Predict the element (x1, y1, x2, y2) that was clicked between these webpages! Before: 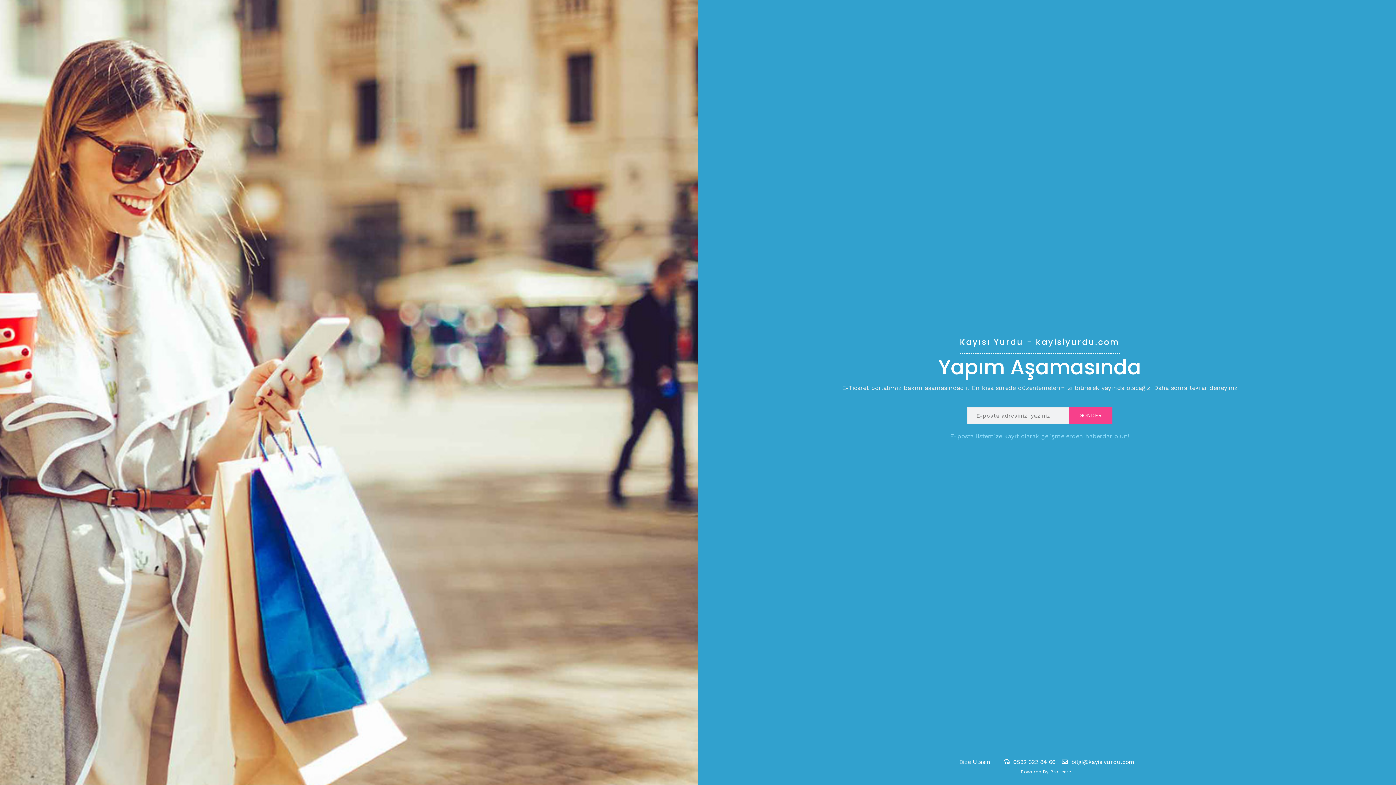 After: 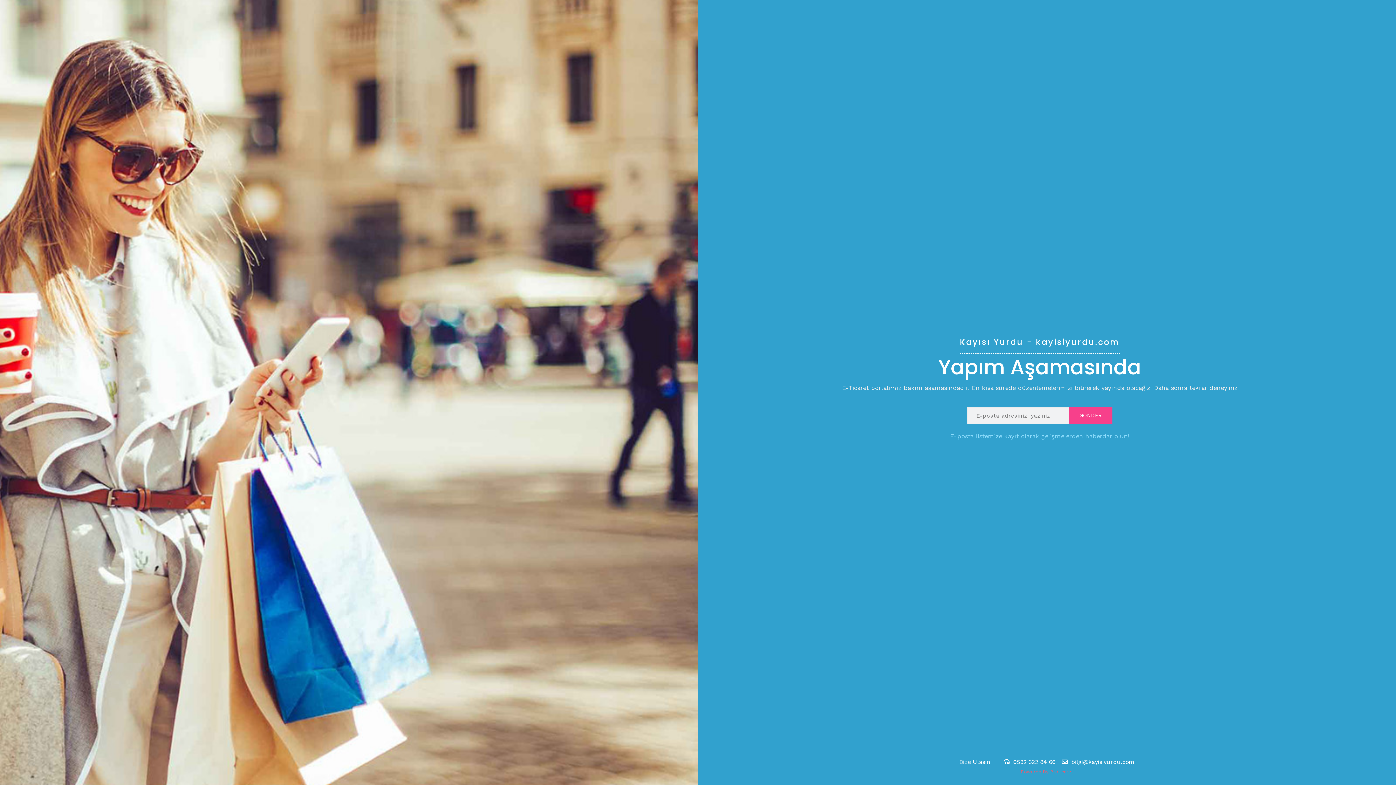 Action: bbox: (1020, 769, 1073, 774) label: Powered By Proticaret